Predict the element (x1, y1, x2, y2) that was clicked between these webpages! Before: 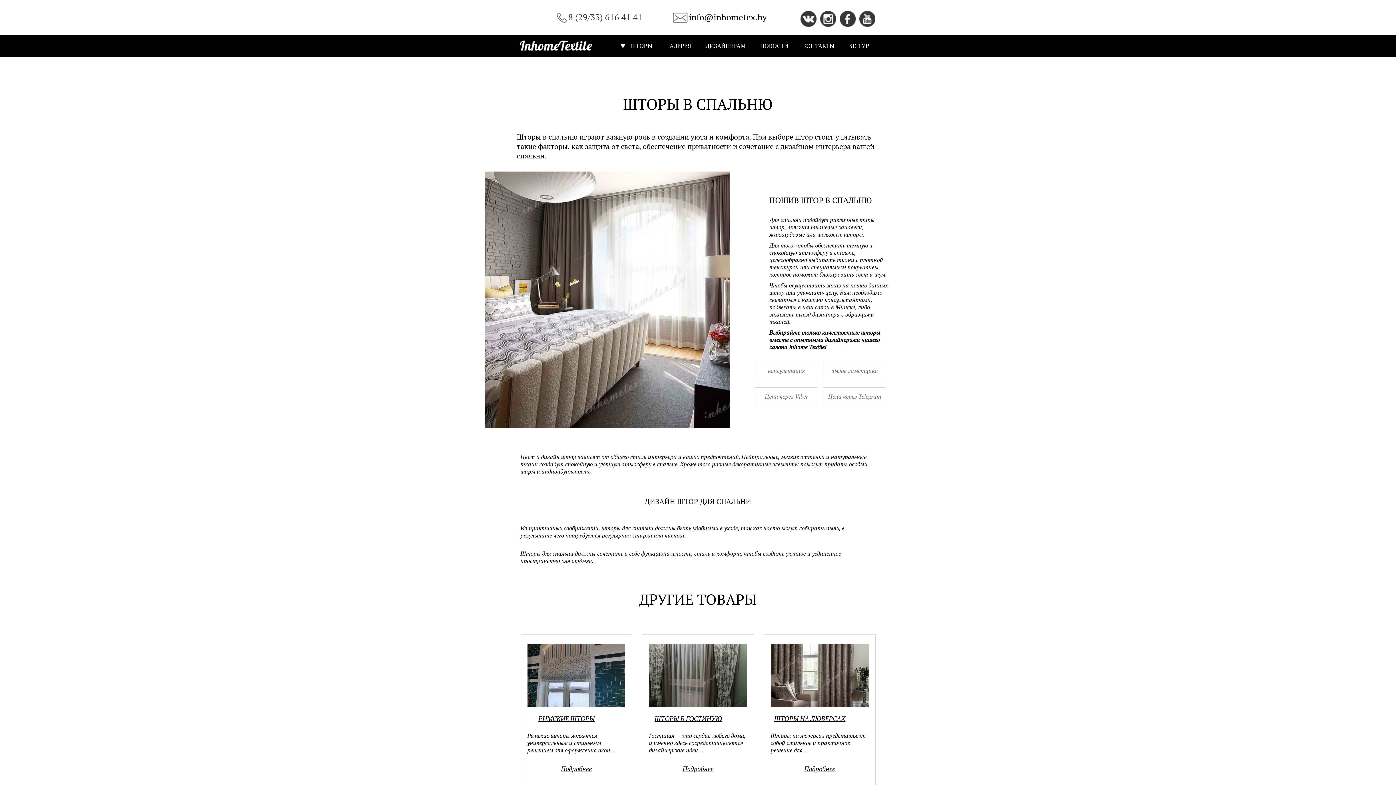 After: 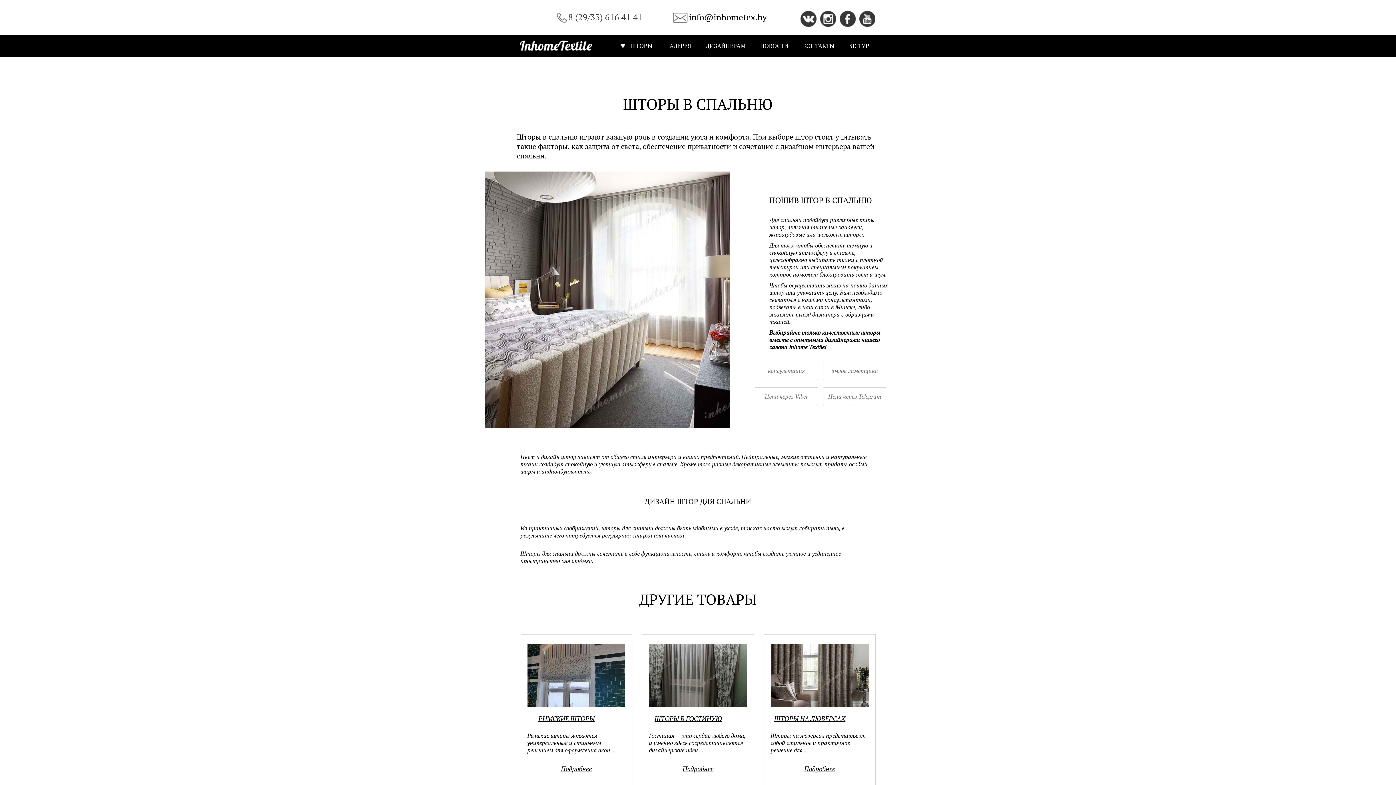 Action: label: info@inhometex.by bbox: (689, 11, 766, 22)